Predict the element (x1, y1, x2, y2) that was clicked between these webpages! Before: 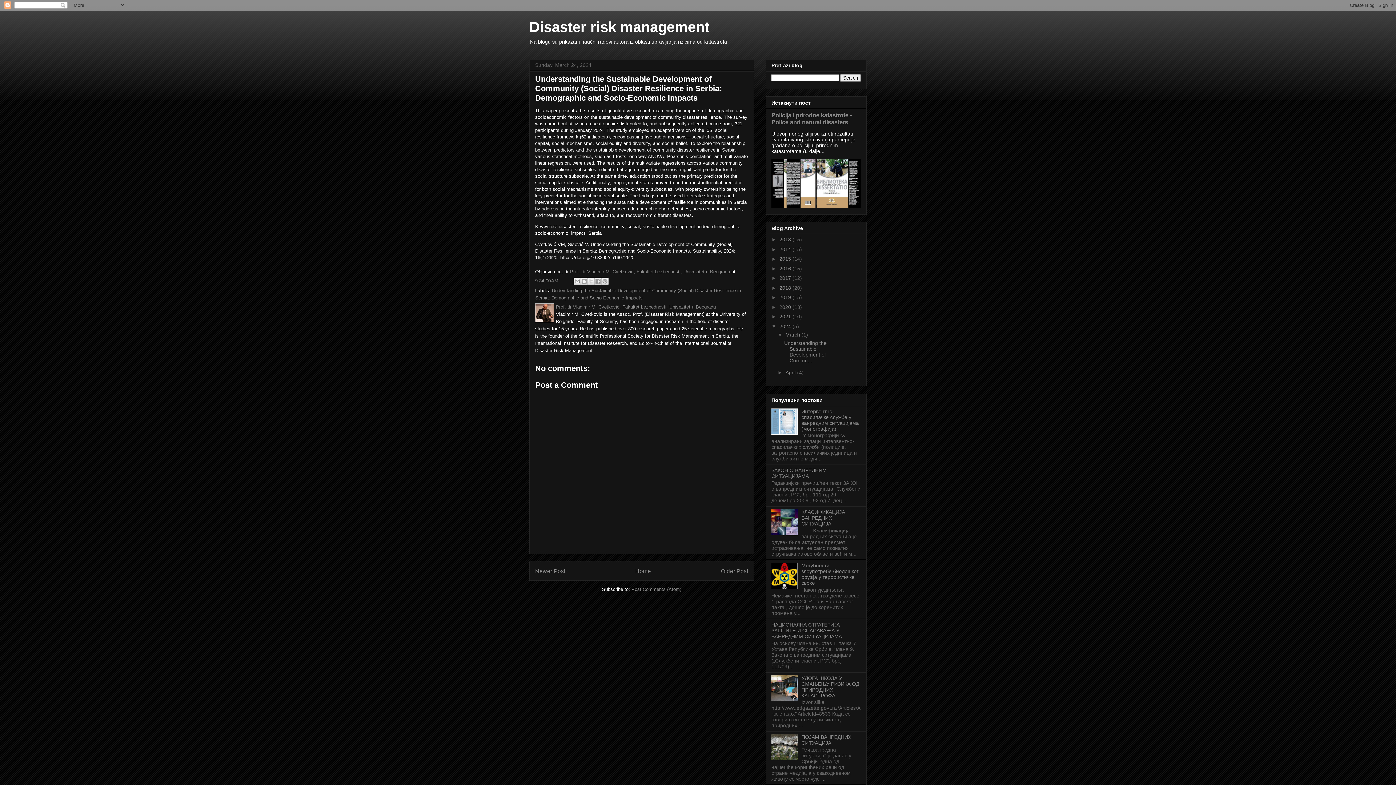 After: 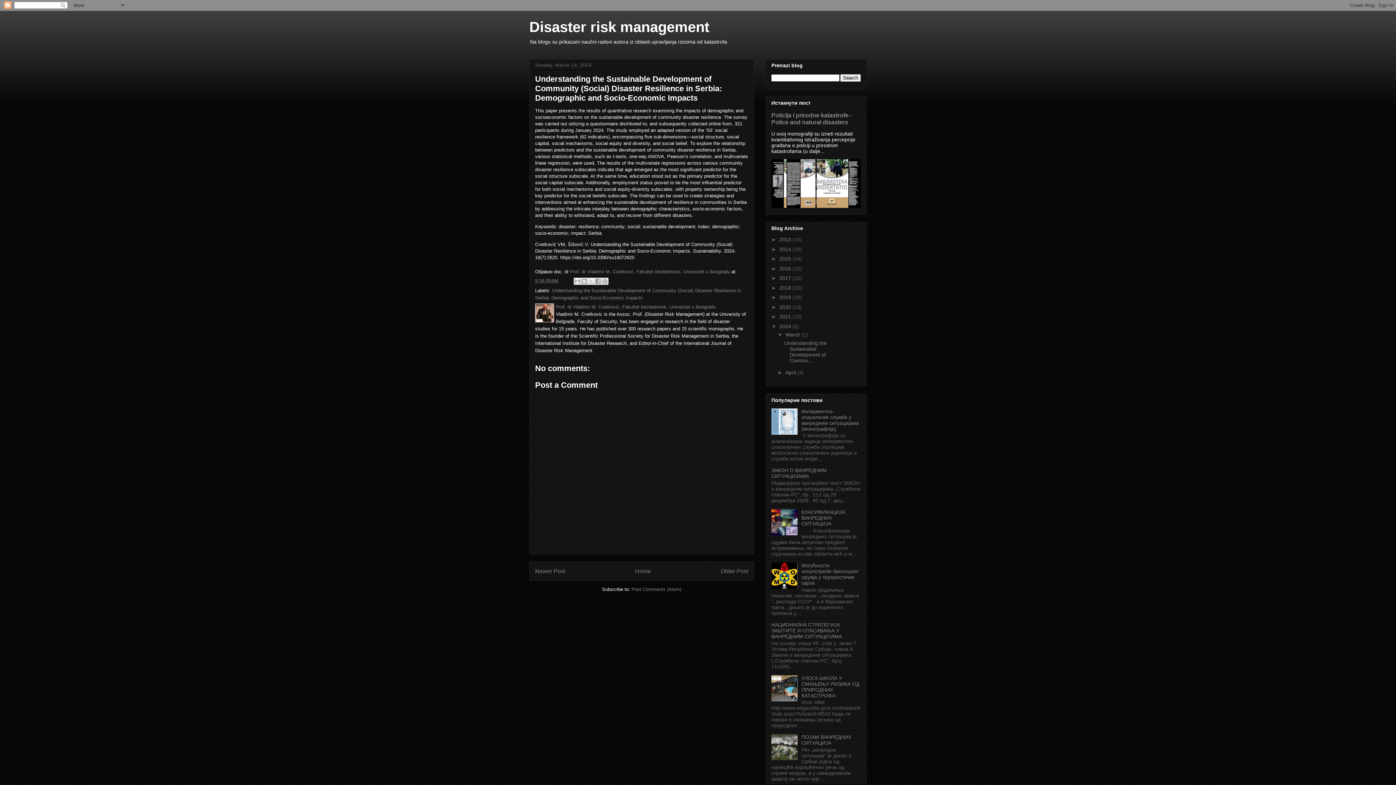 Action: bbox: (771, 430, 799, 435)